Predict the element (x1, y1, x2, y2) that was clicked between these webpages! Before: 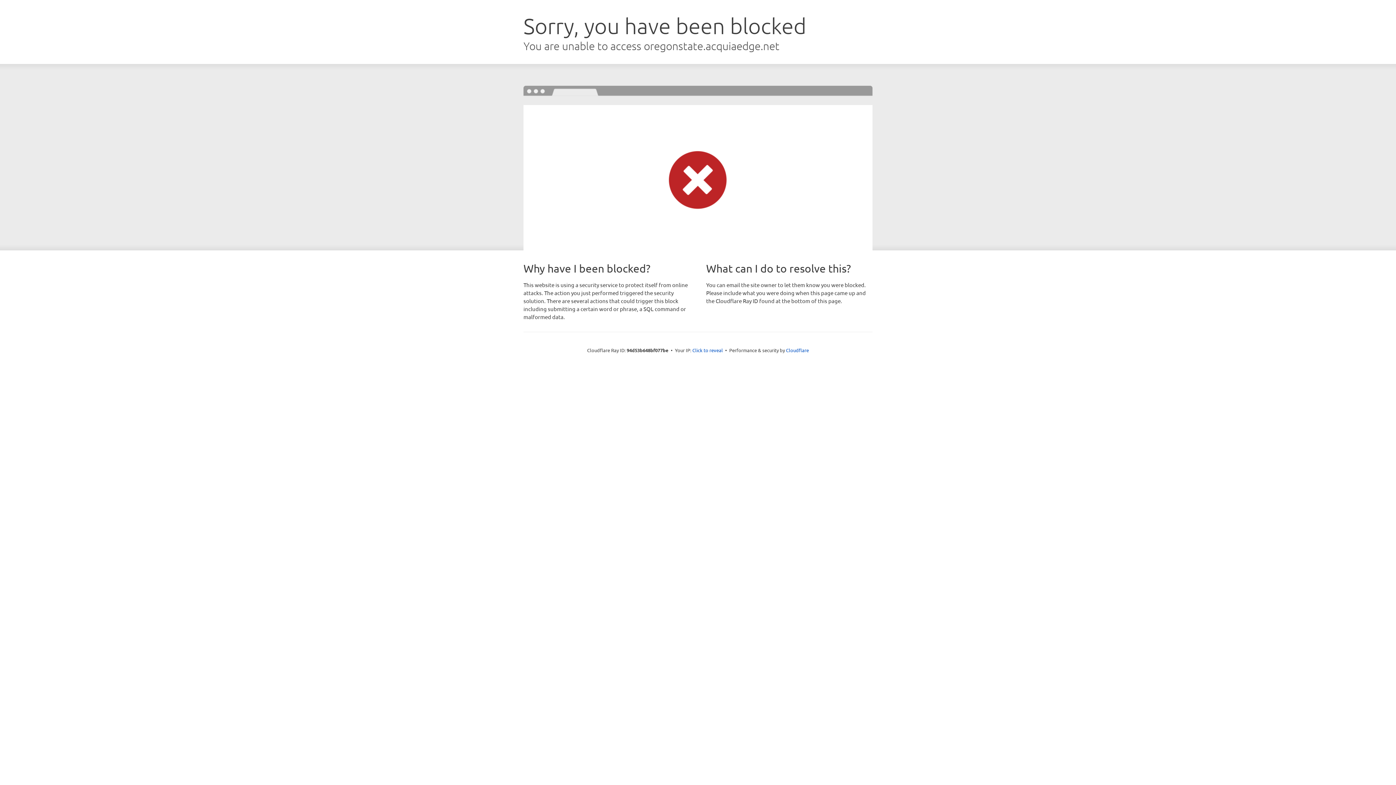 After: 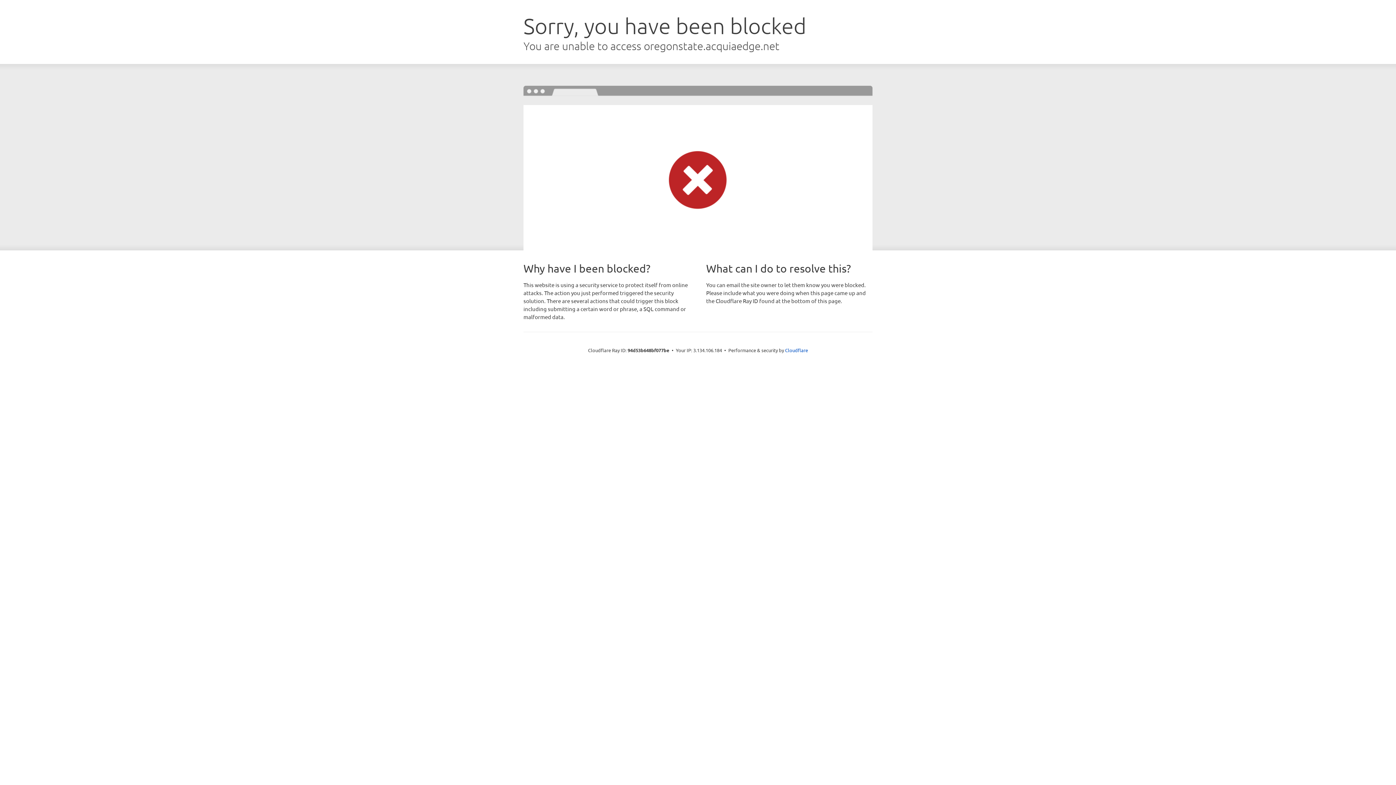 Action: bbox: (692, 346, 723, 353) label: Click to reveal